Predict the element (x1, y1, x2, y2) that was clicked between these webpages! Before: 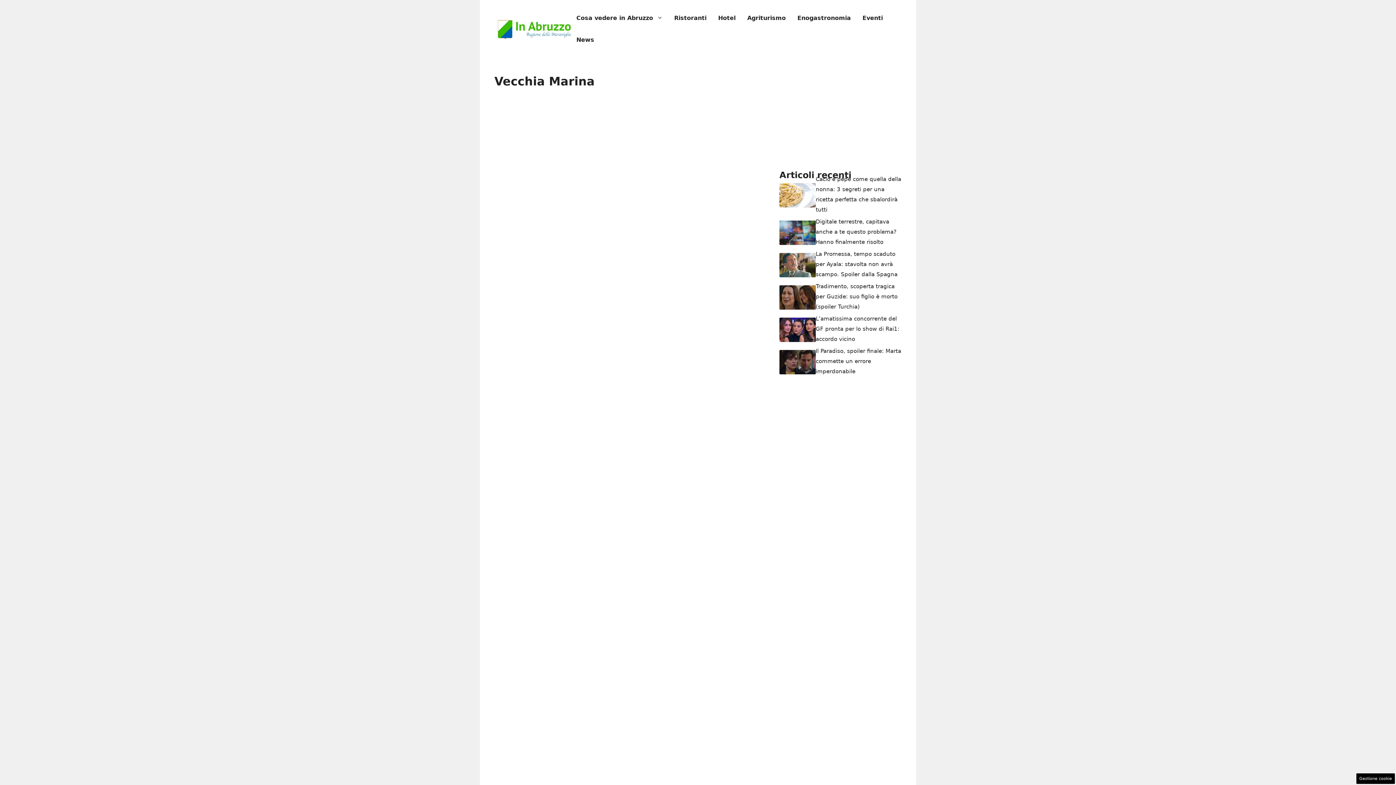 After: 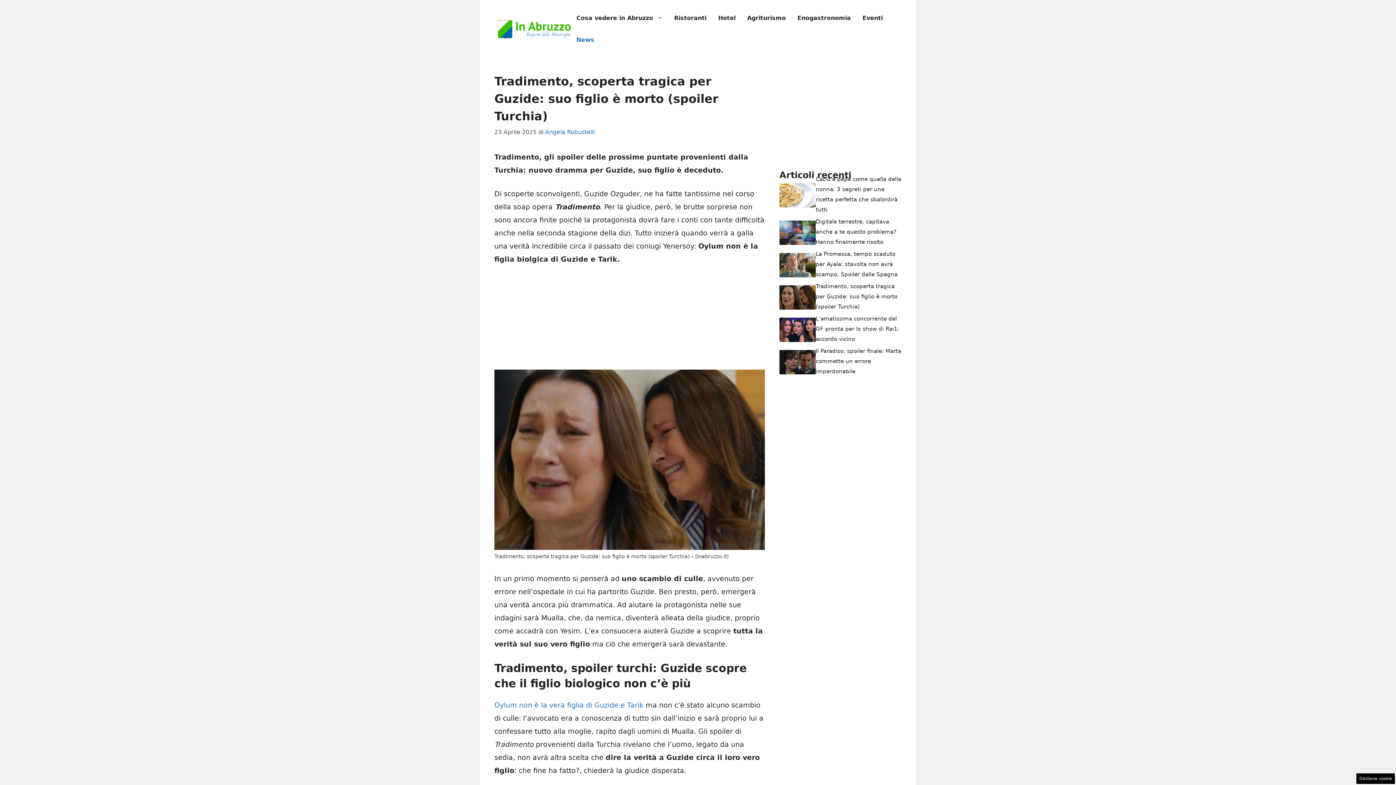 Action: bbox: (816, 283, 897, 310) label: Tradimento, scoperta tragica per Guzide: suo figlio è morto (spoiler Turchia)